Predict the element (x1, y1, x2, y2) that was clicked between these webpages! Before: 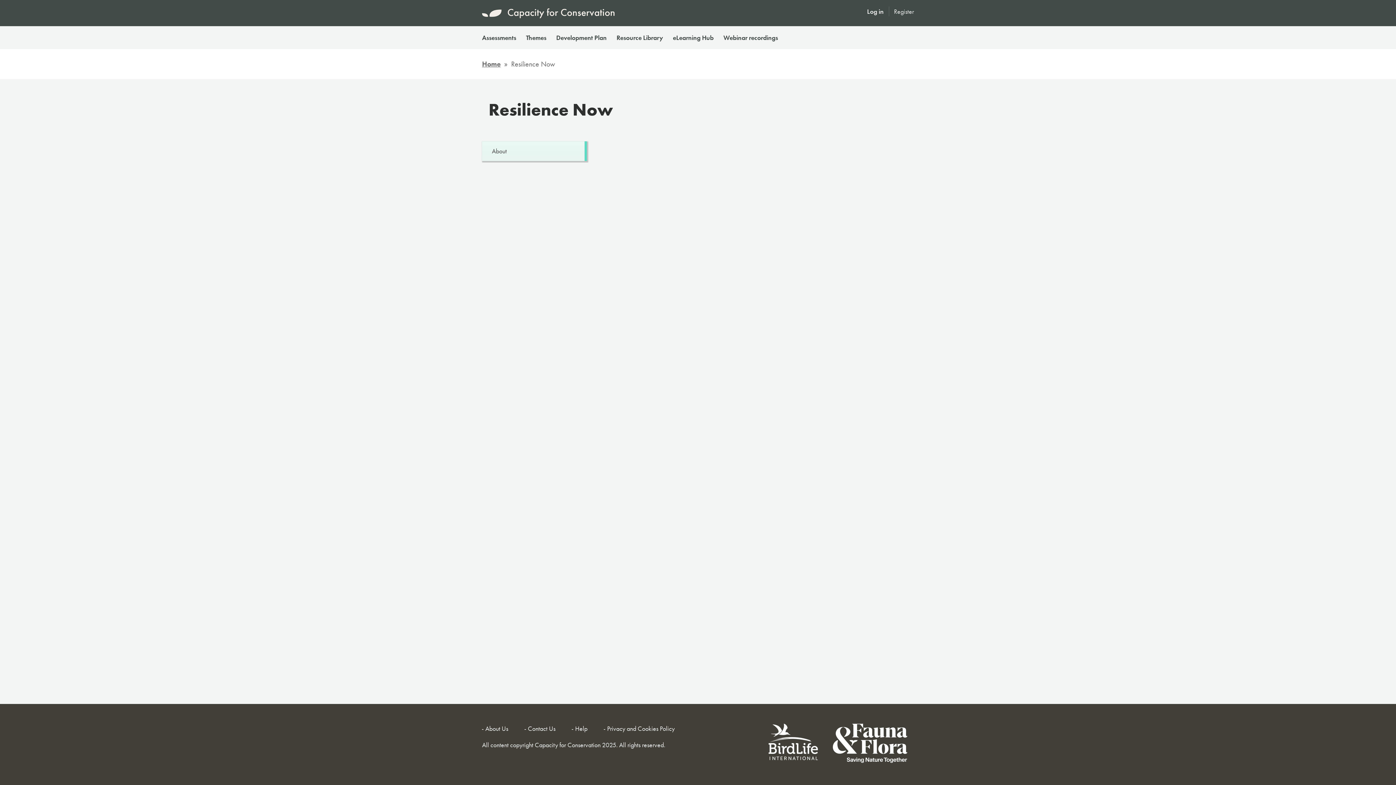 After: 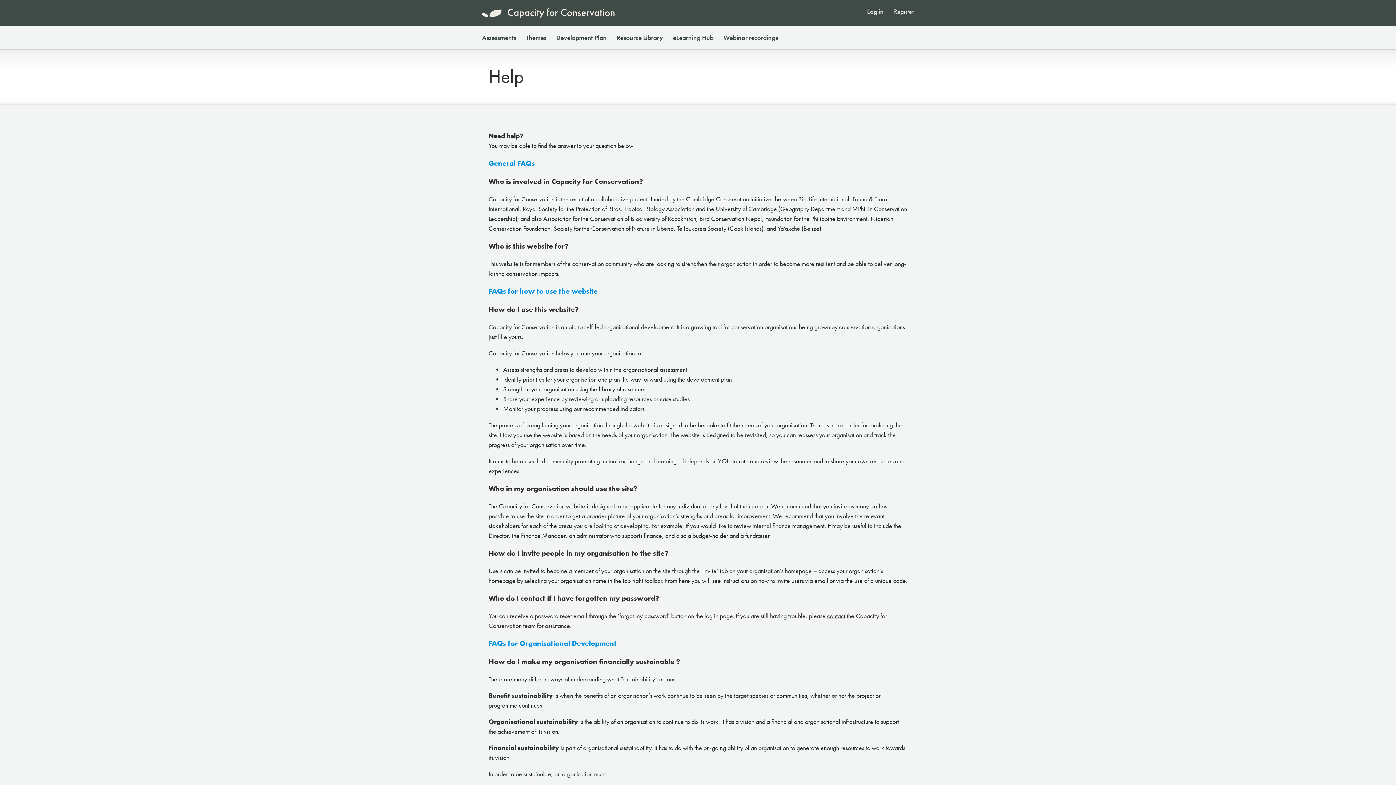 Action: label: Help bbox: (575, 724, 587, 733)